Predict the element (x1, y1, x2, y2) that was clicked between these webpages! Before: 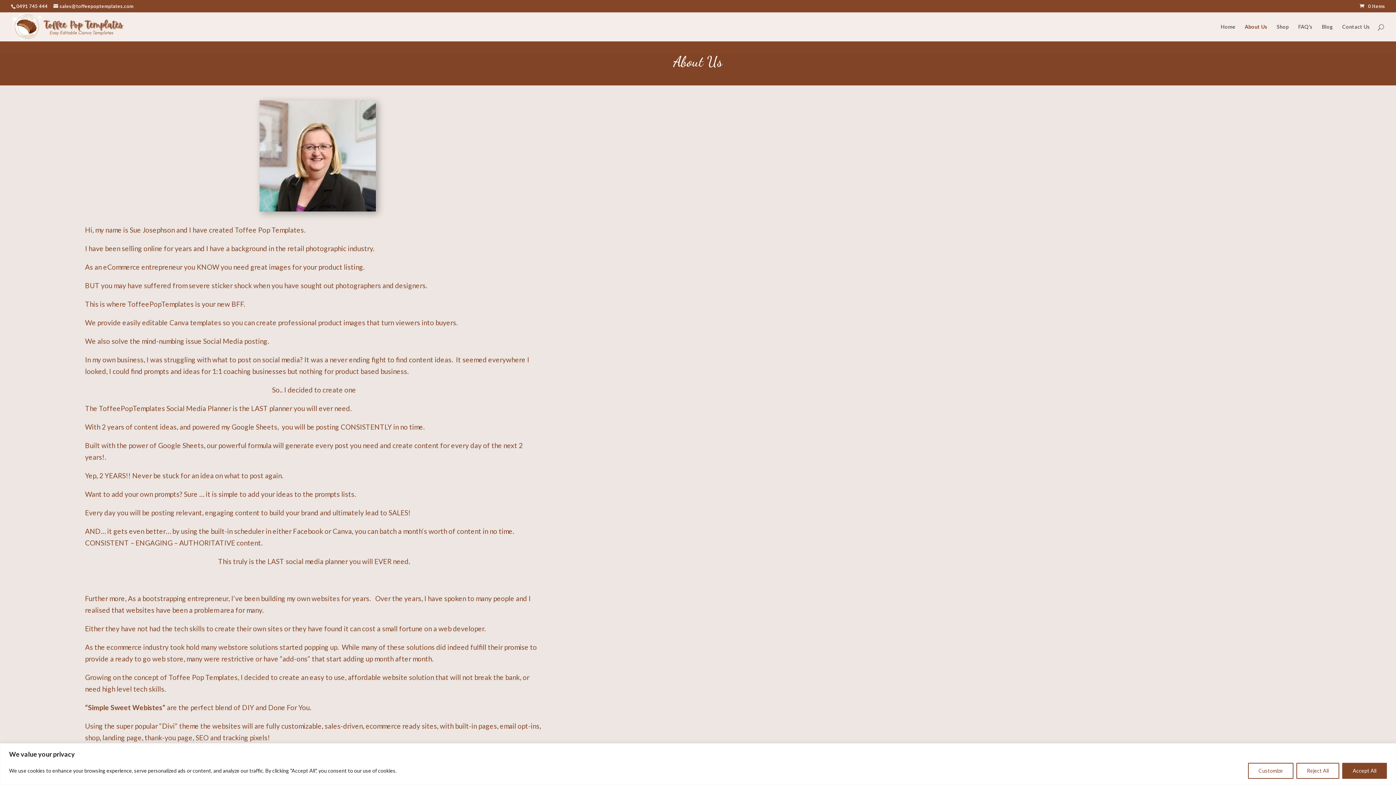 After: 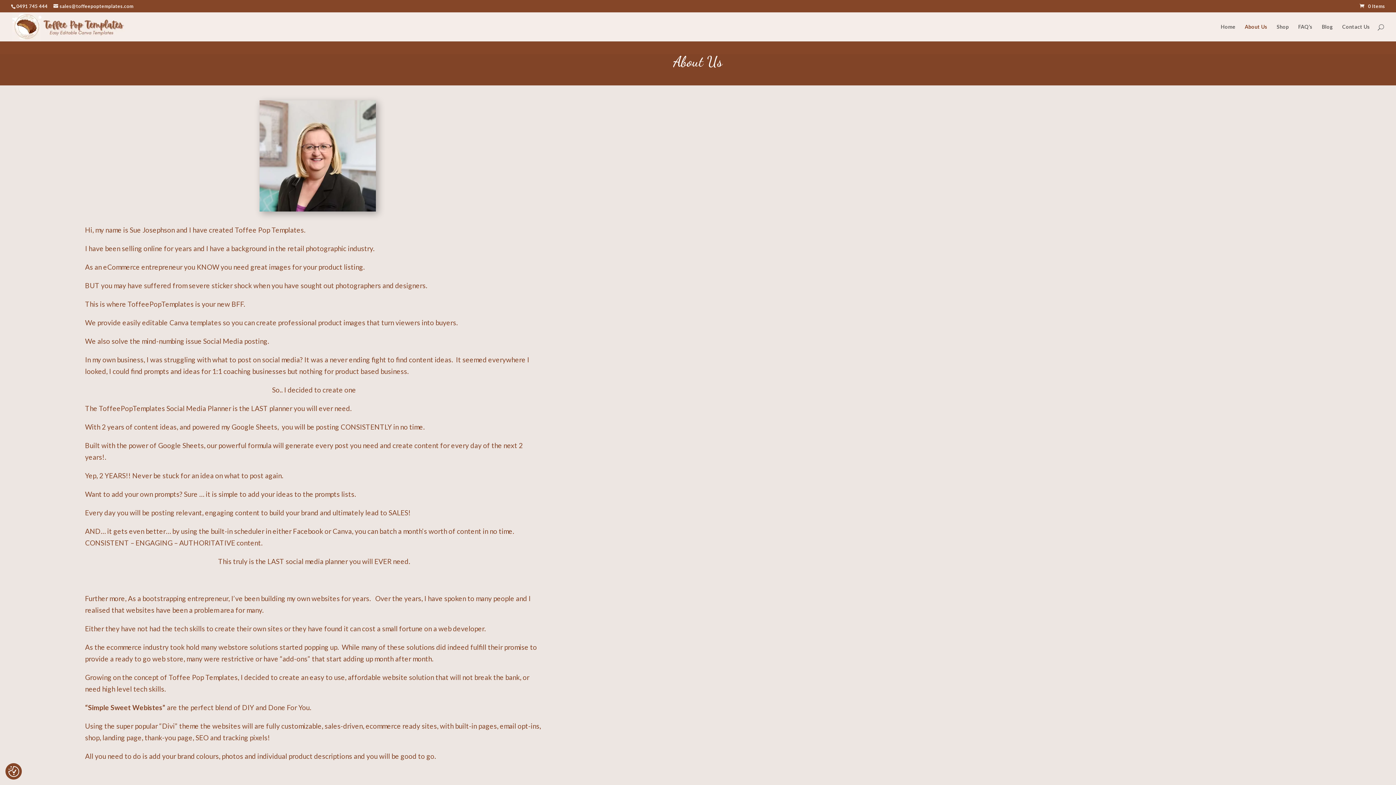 Action: label: Accept All bbox: (1342, 763, 1387, 779)